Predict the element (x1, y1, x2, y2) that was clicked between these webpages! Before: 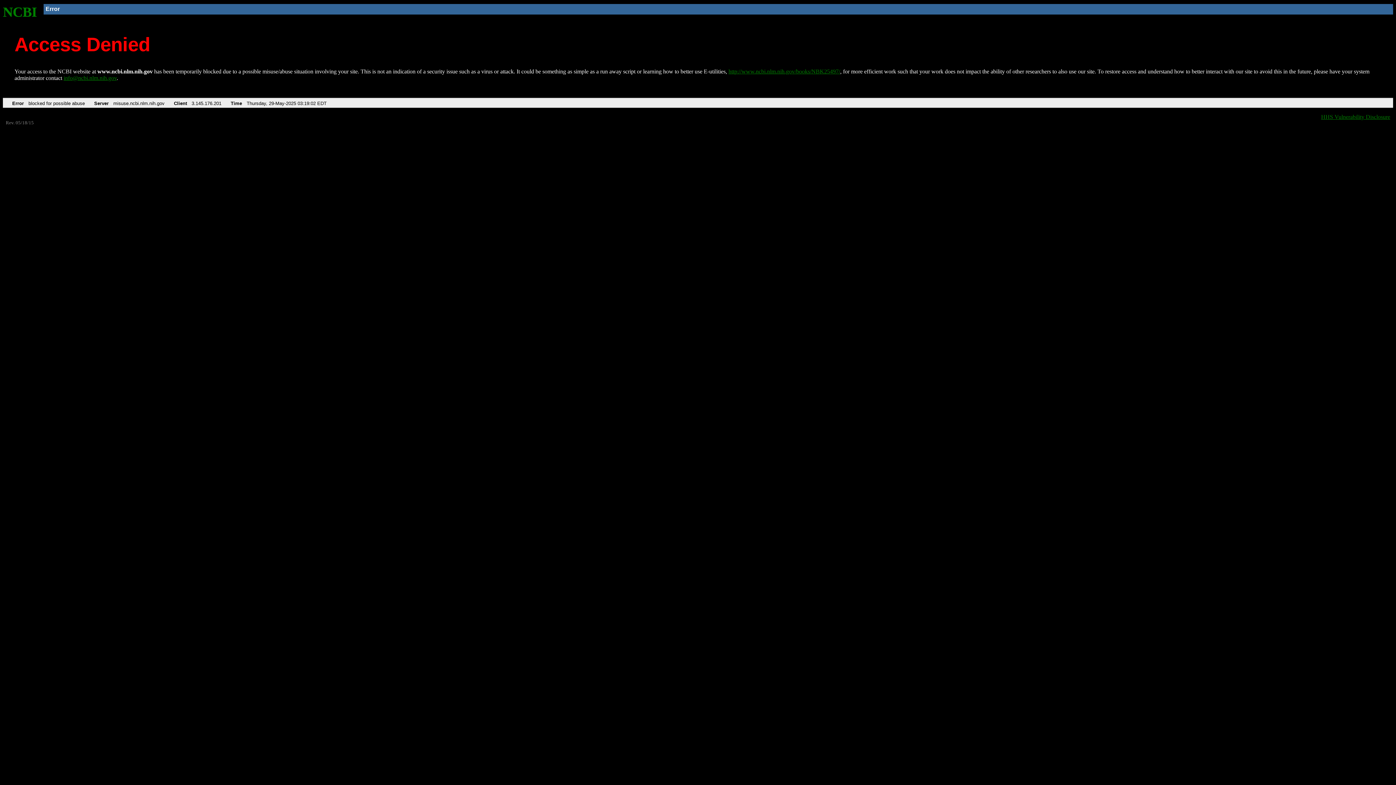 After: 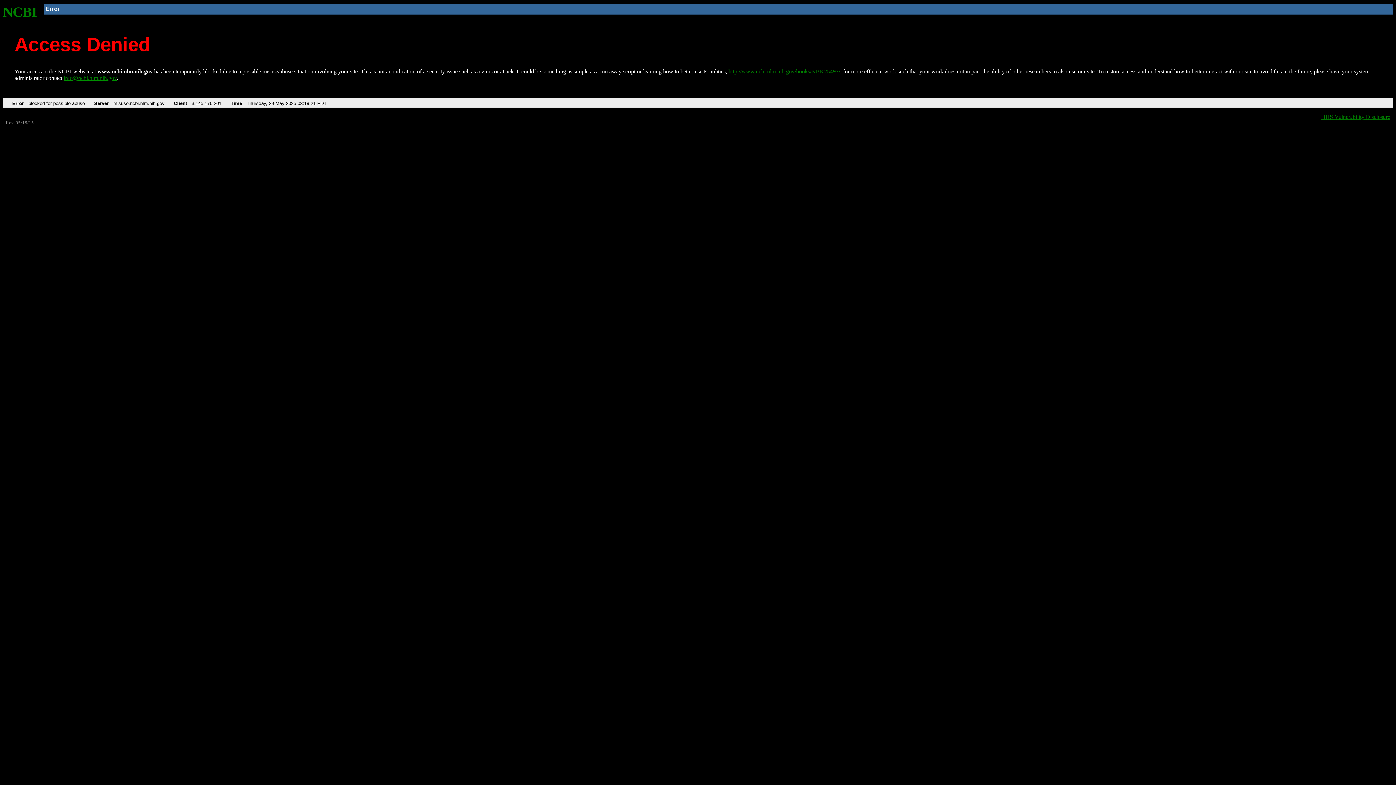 Action: bbox: (2, 4, 37, 19) label: NCBI